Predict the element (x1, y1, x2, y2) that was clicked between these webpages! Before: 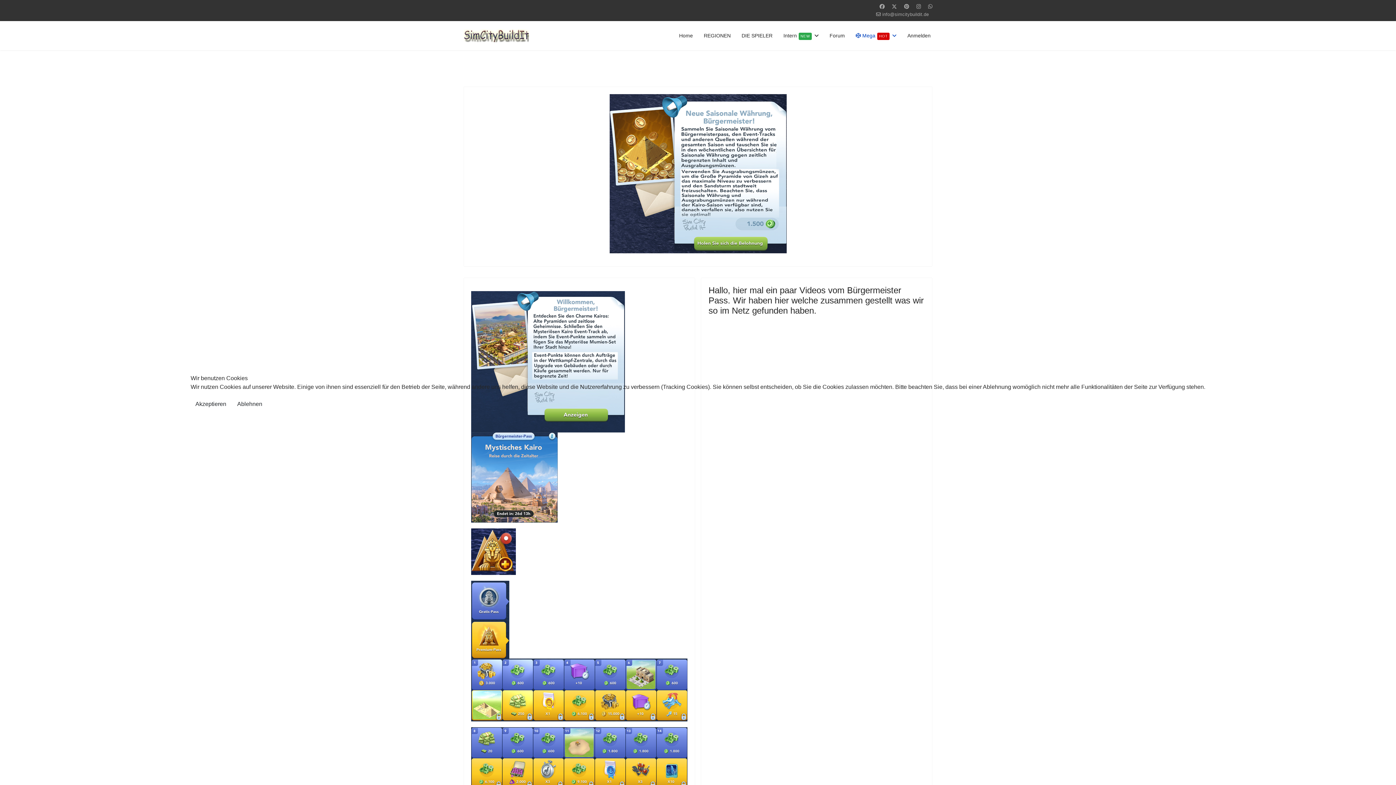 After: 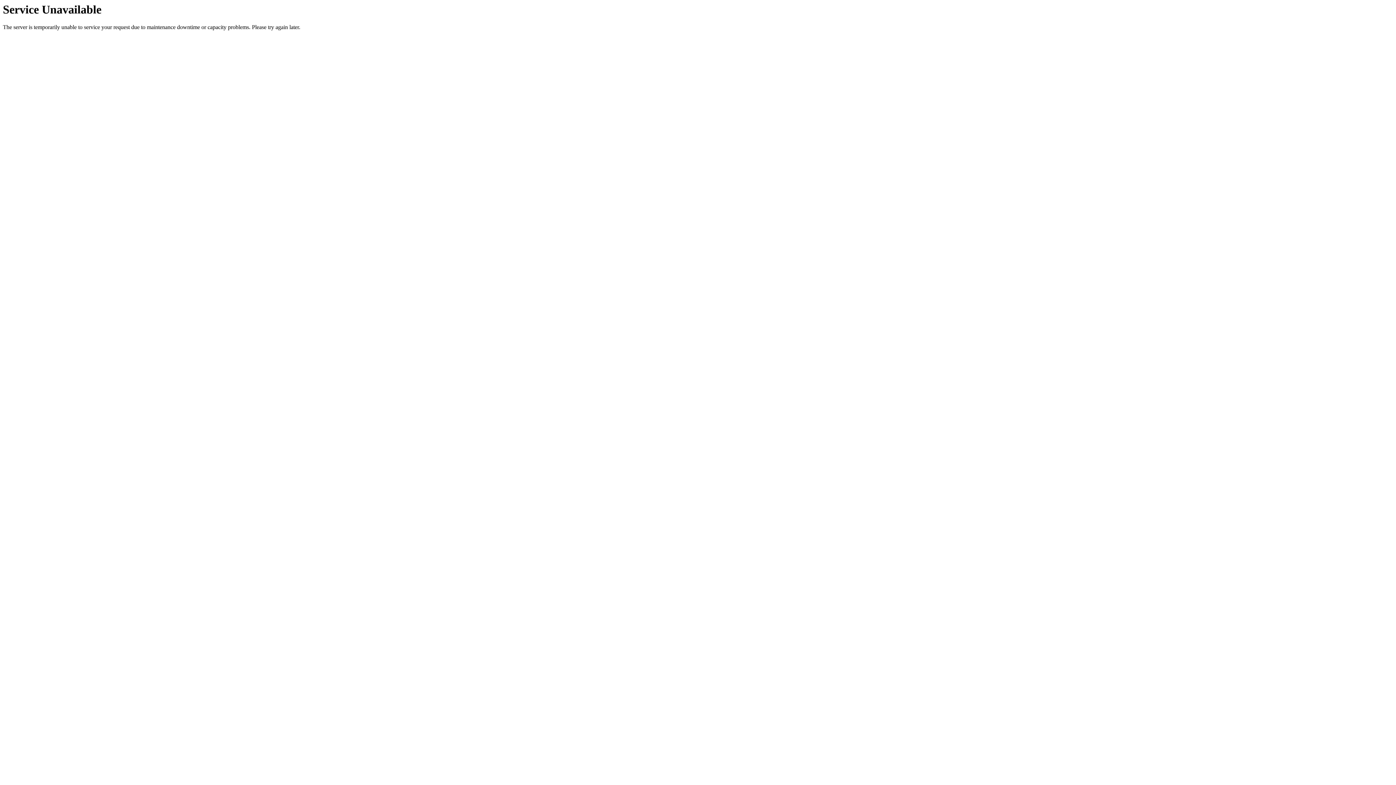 Action: bbox: (190, 397, 231, 411) label: Akzeptieren